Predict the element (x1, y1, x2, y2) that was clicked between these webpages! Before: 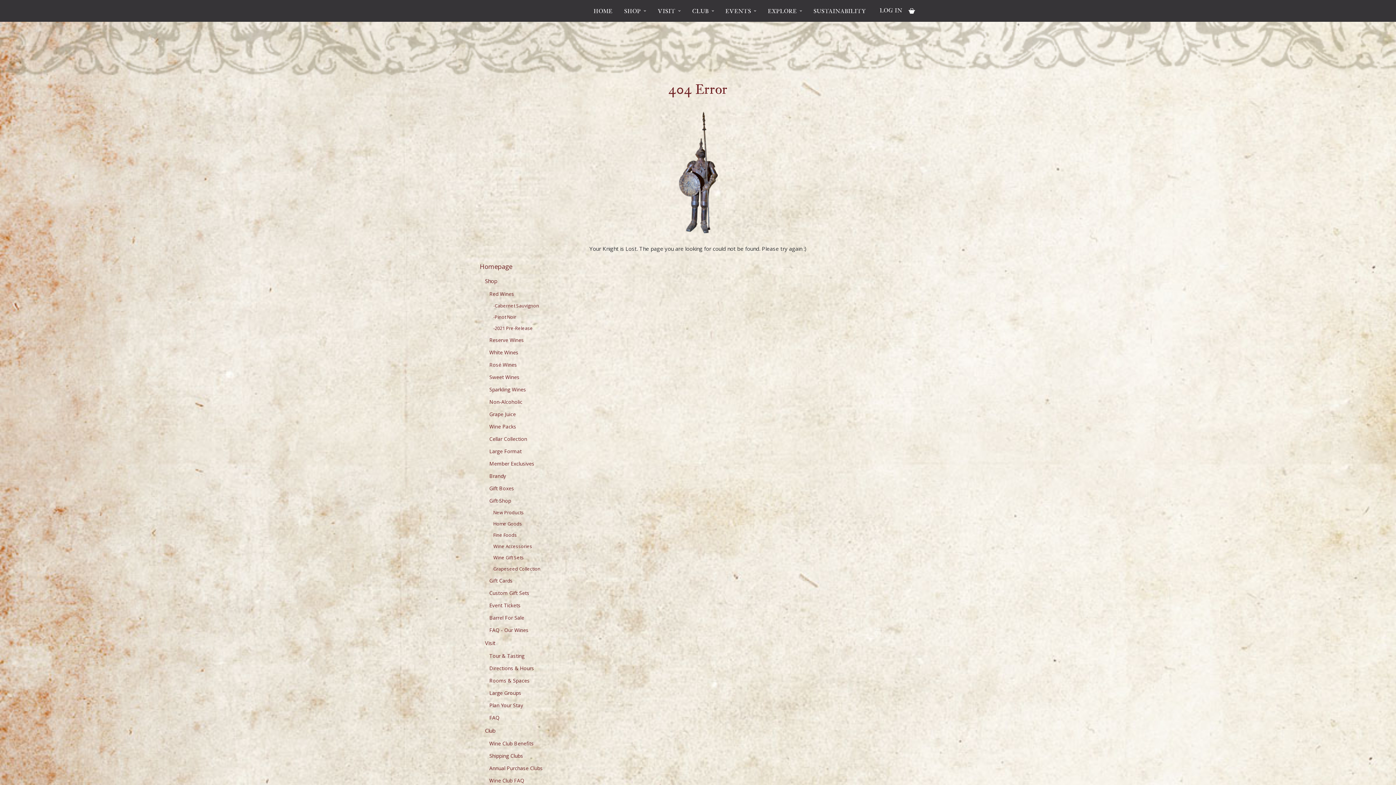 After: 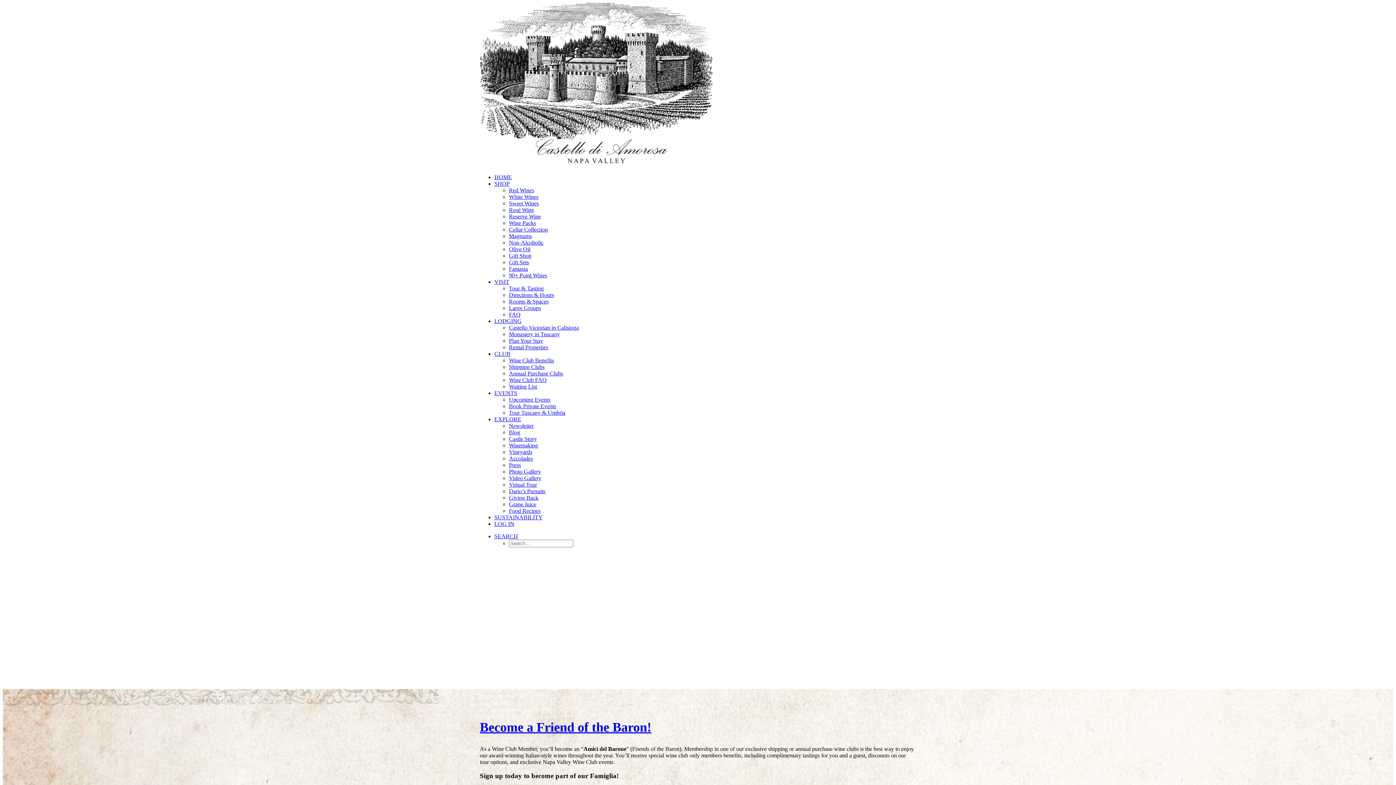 Action: label: CLUB bbox: (687, 6, 714, 15)